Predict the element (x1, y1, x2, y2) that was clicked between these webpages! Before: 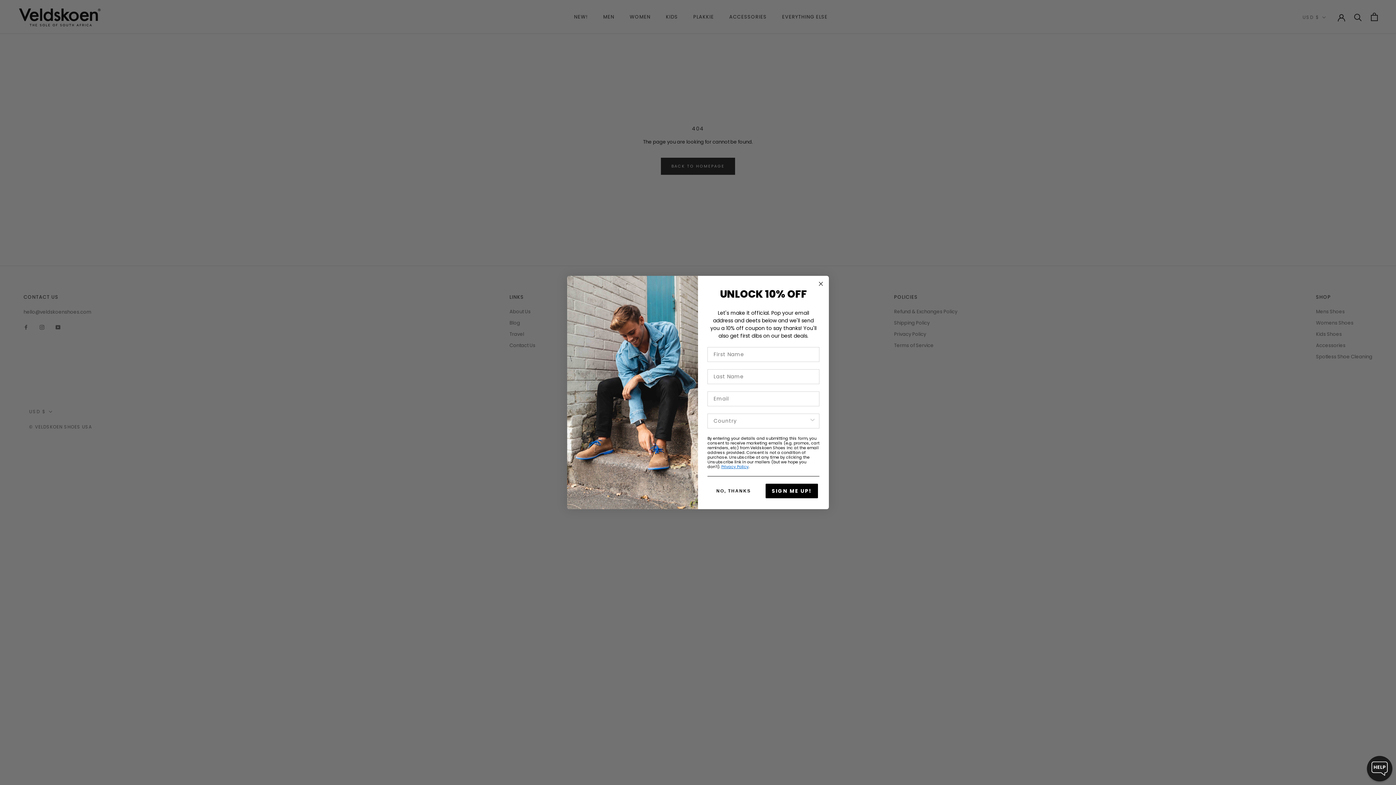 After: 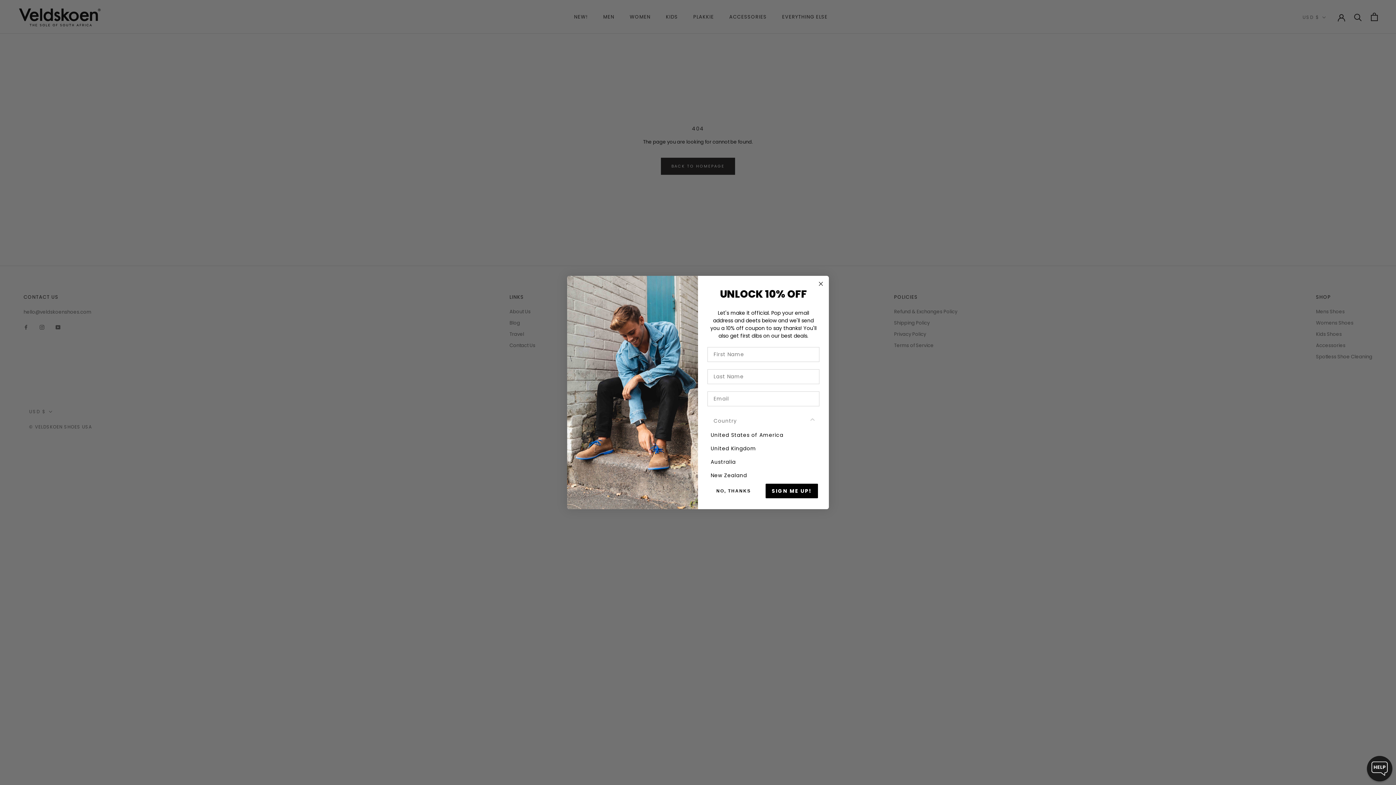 Action: label: Show Options bbox: (809, 414, 816, 428)